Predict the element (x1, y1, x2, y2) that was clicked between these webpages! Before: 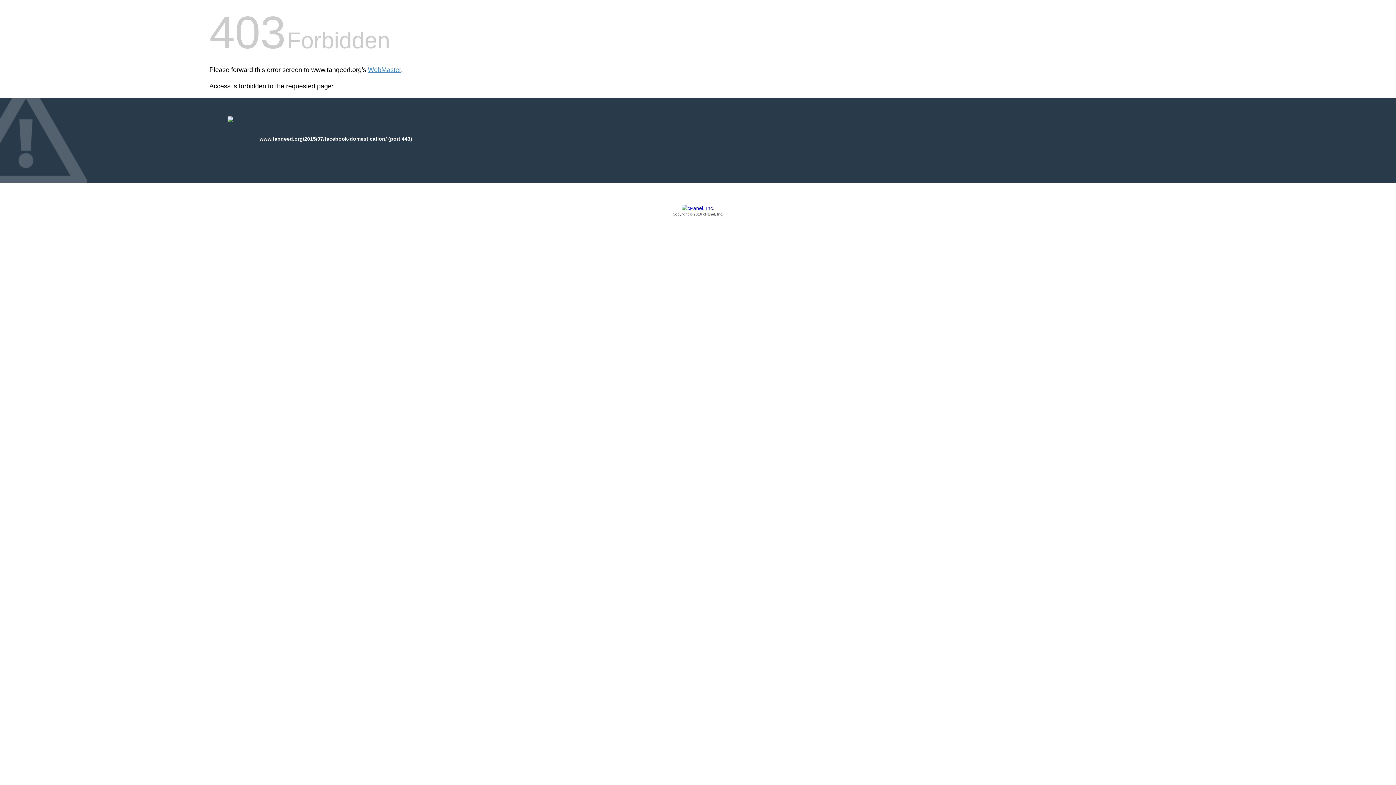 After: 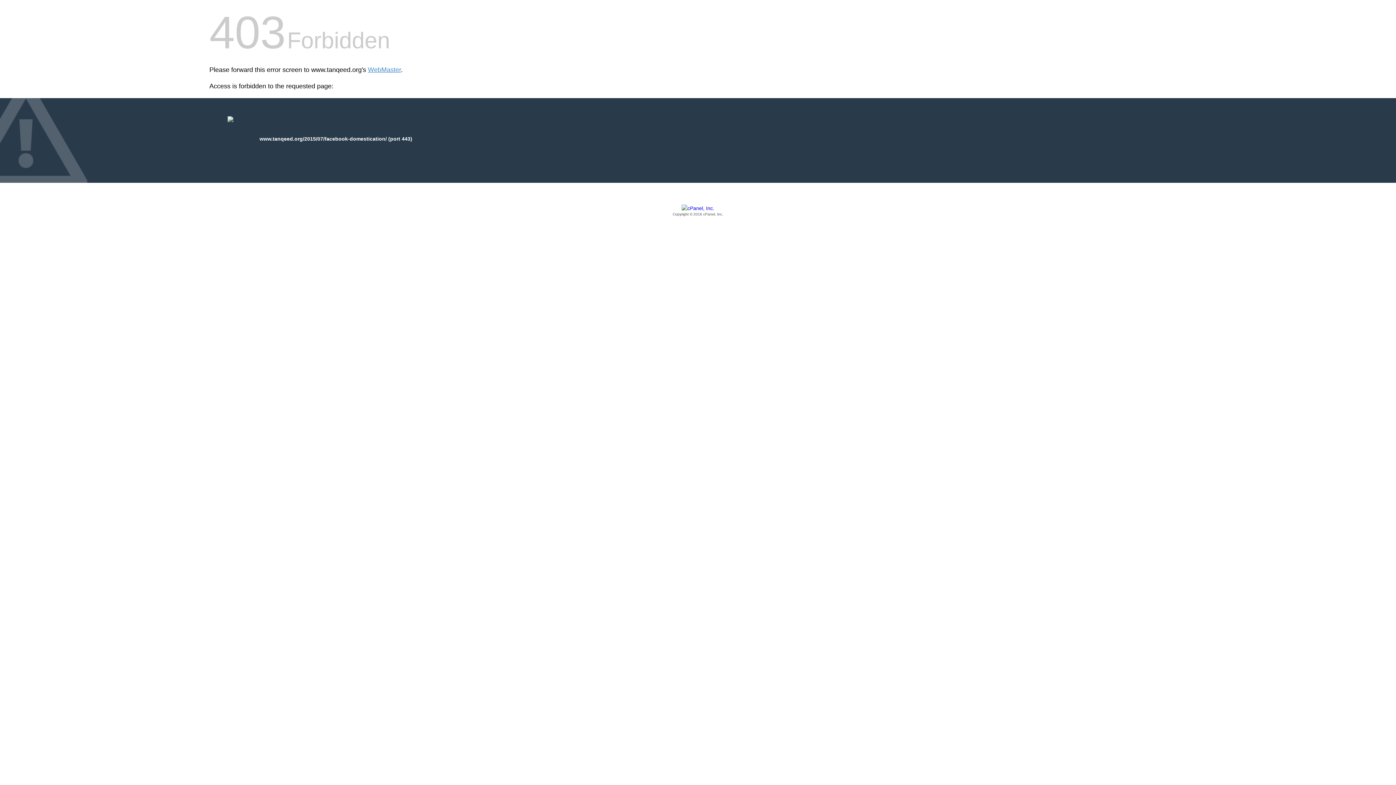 Action: bbox: (209, 205, 1186, 217) label: Copyright © 2016 cPanel, Inc.